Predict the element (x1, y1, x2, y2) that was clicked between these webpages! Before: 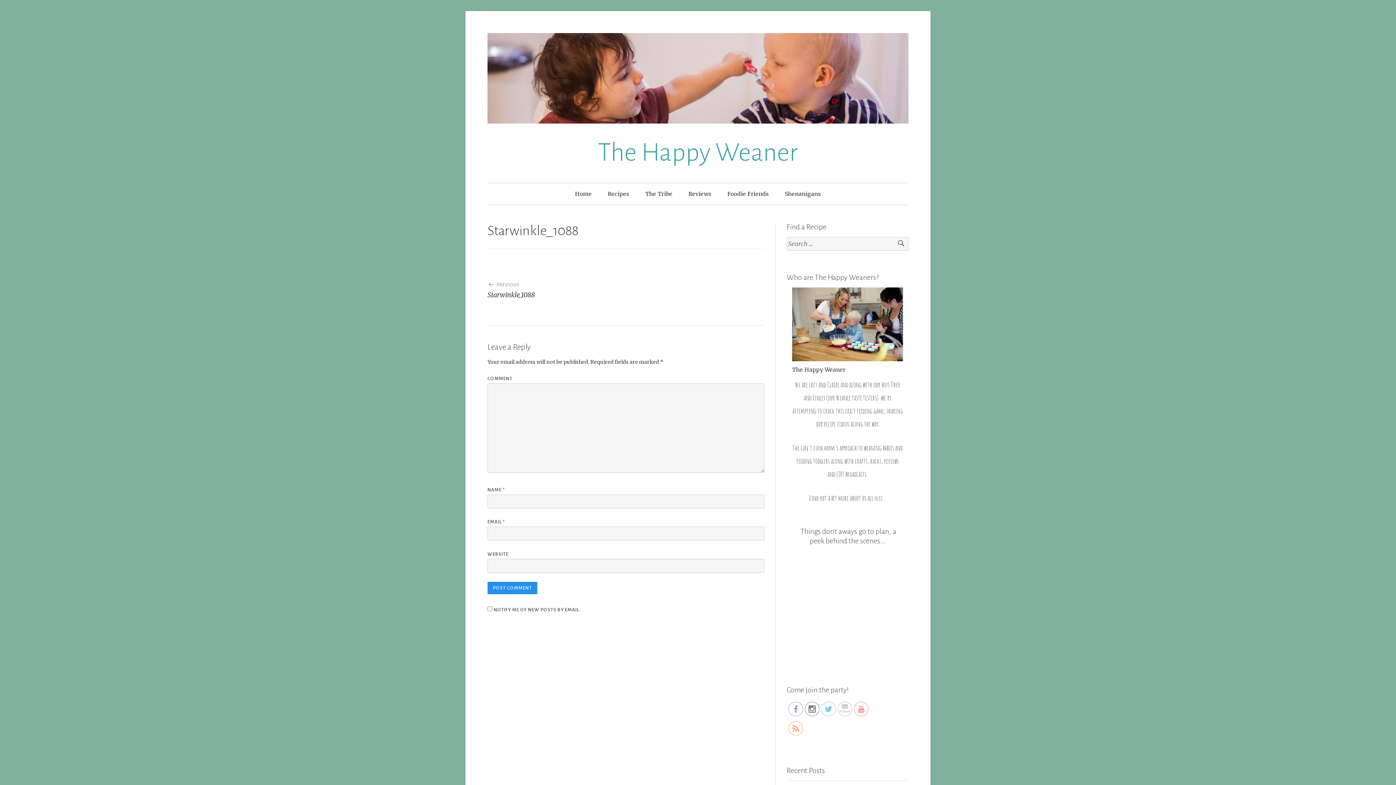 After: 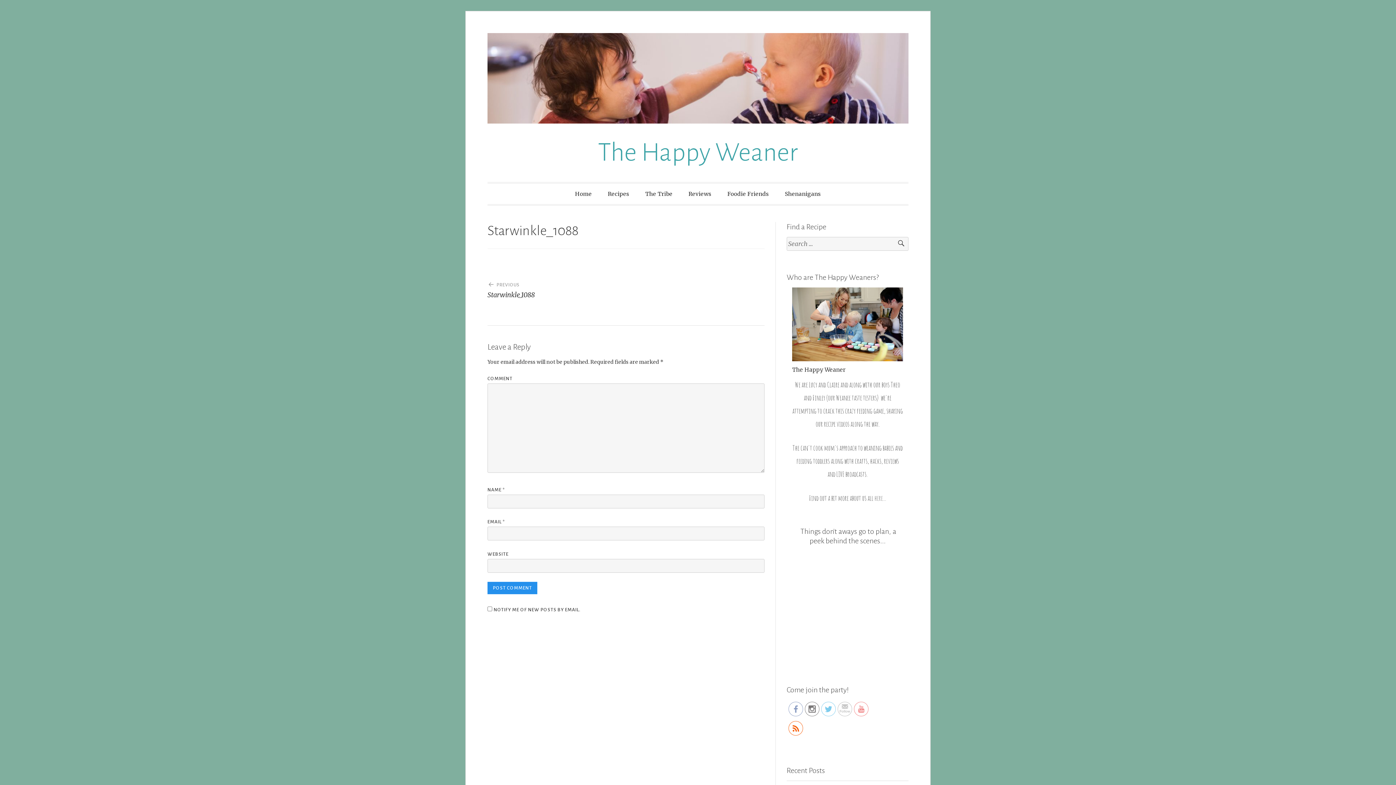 Action: bbox: (788, 721, 803, 738)